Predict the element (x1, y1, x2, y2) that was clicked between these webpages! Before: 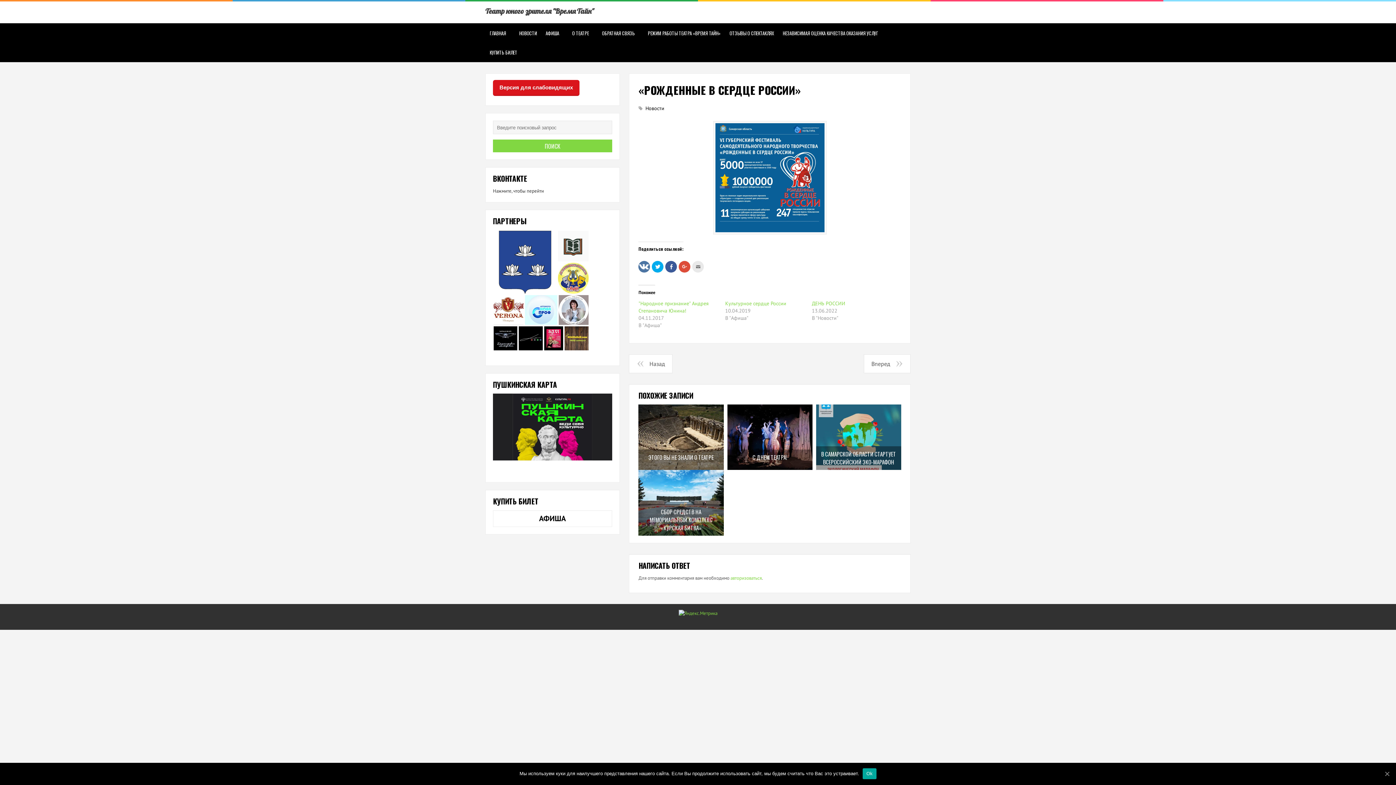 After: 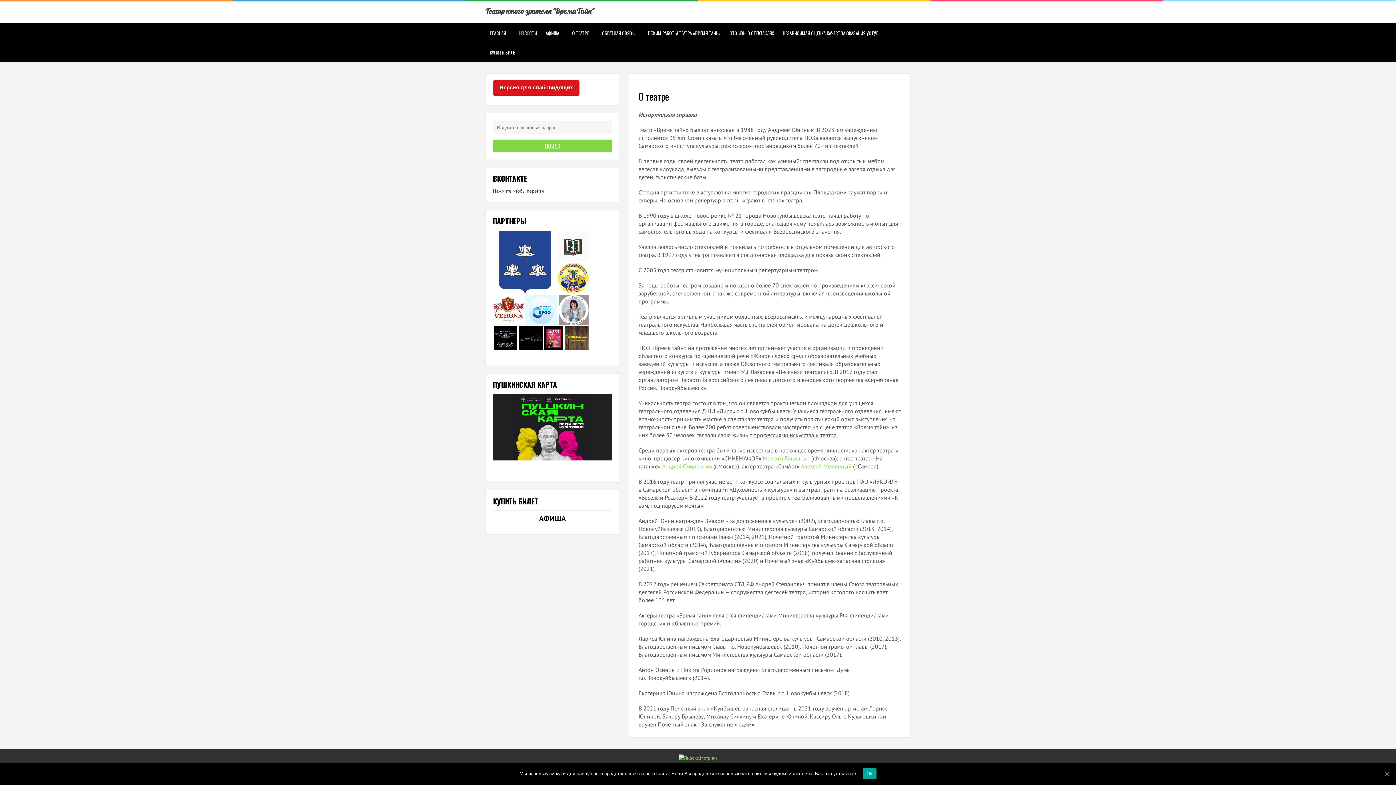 Action: label: О ТЕАТРЕ bbox: (568, 23, 597, 42)